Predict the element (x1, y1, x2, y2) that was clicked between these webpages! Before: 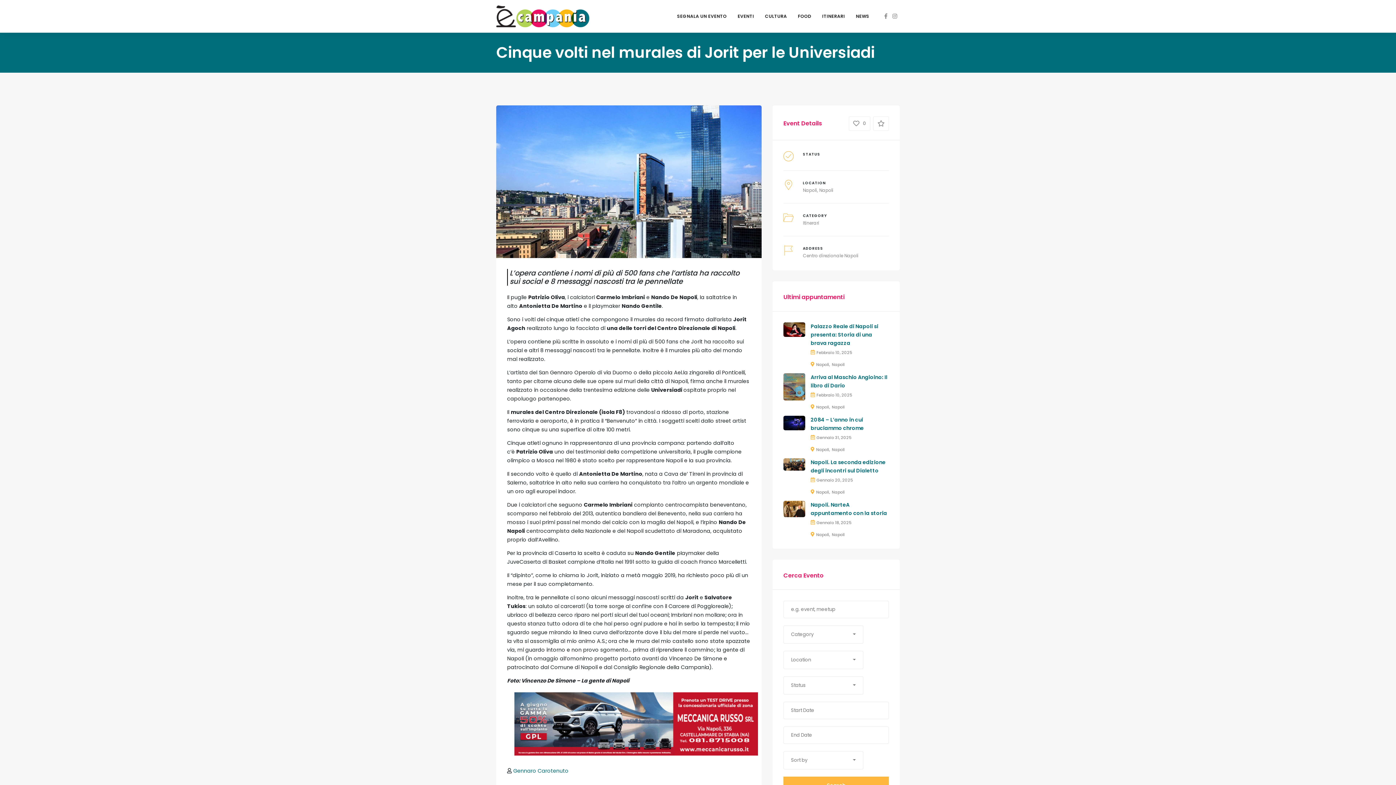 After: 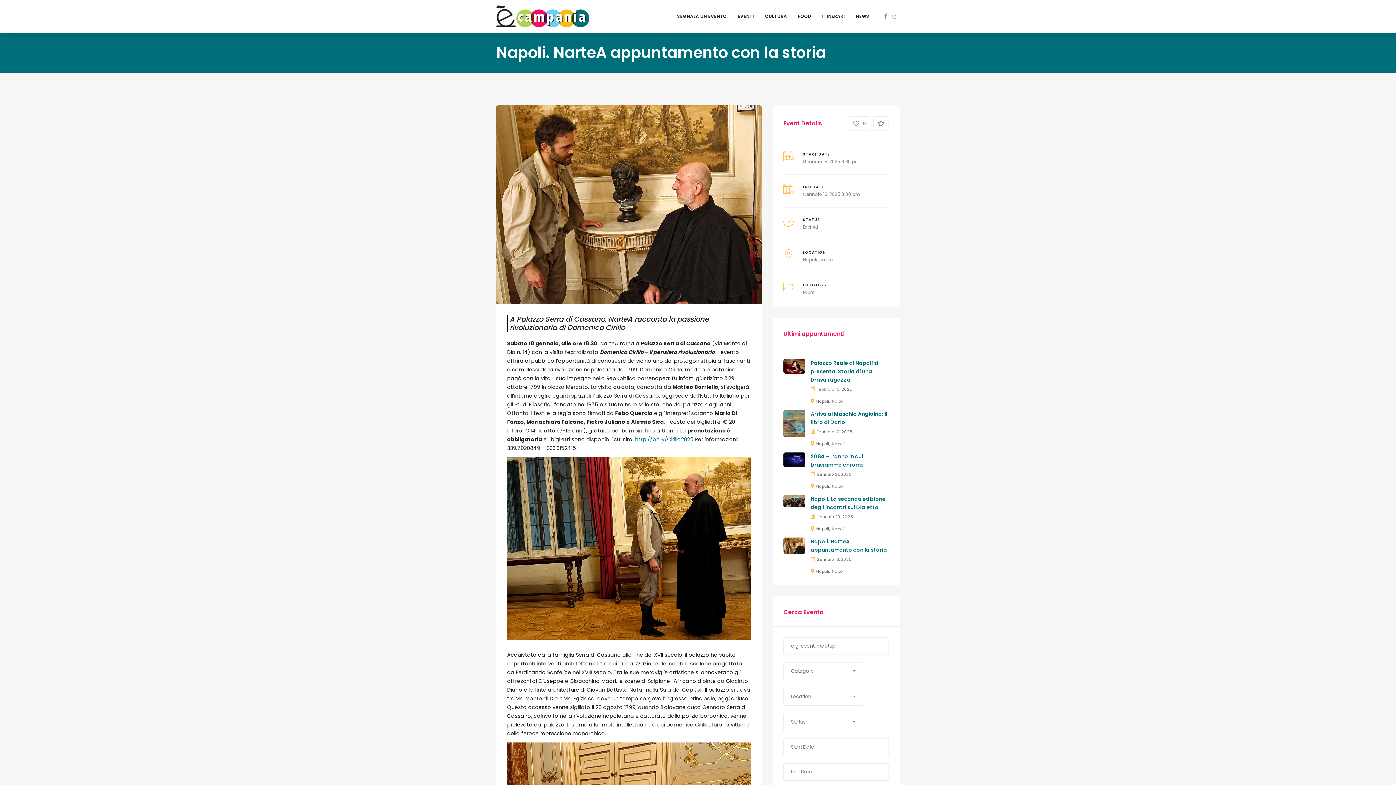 Action: bbox: (783, 505, 805, 512)